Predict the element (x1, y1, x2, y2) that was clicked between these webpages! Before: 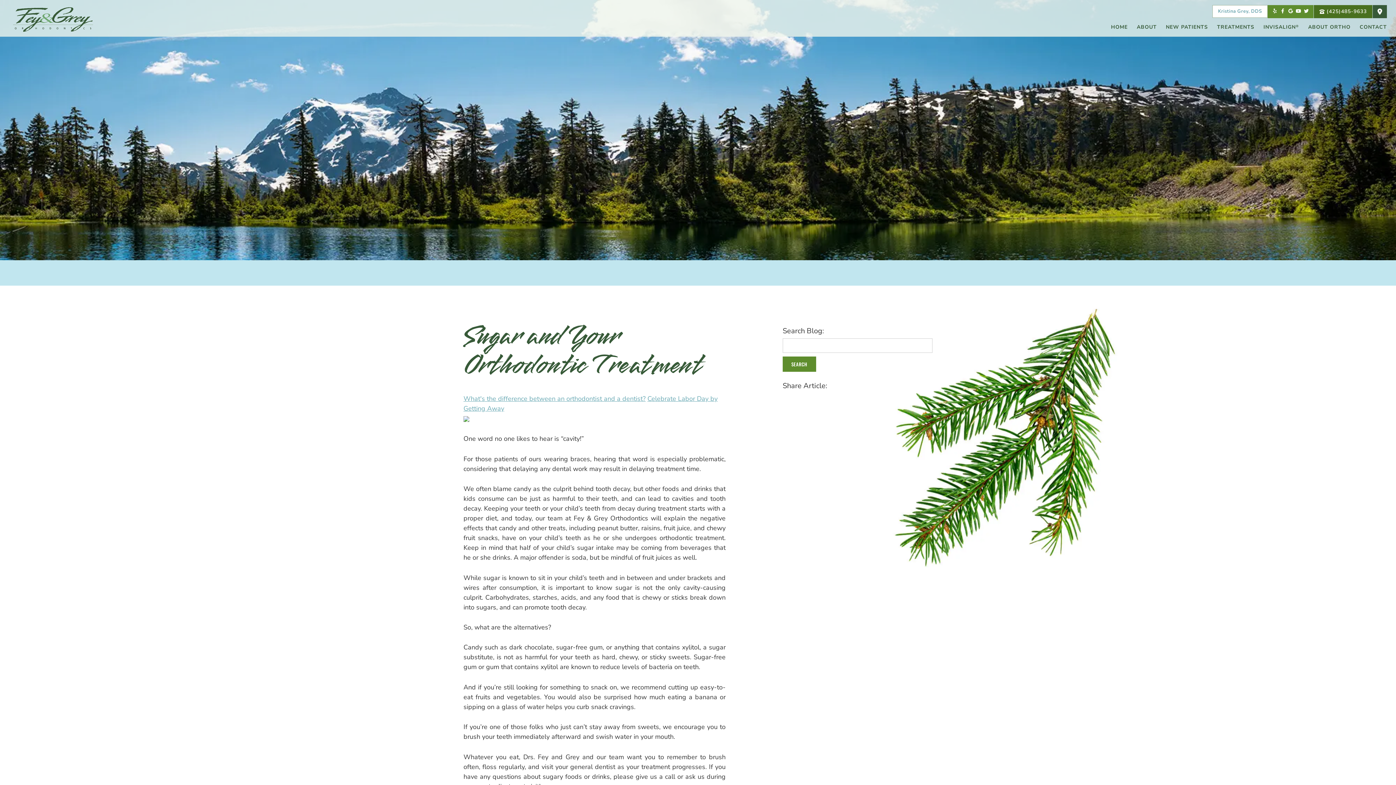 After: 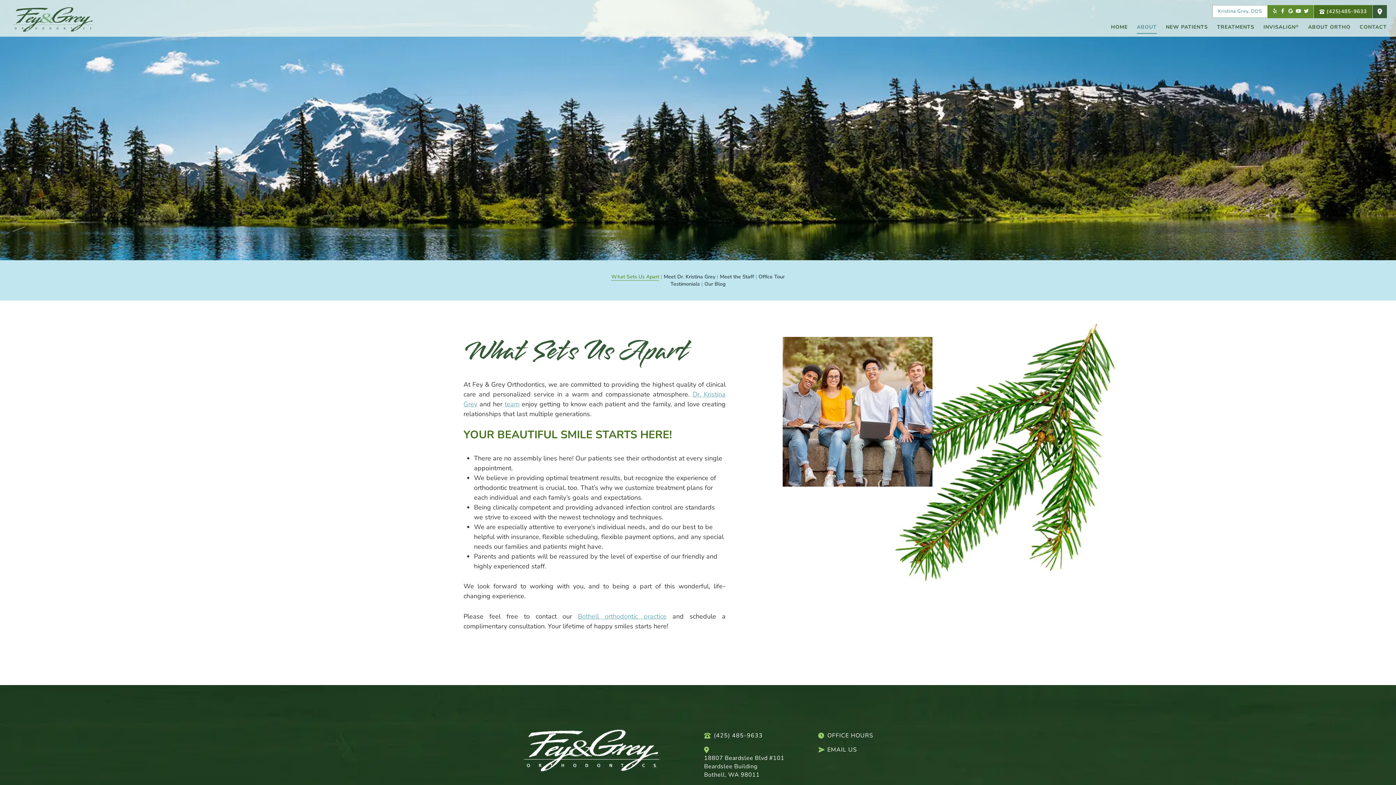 Action: bbox: (1137, 20, 1157, 36) label: ABOUT